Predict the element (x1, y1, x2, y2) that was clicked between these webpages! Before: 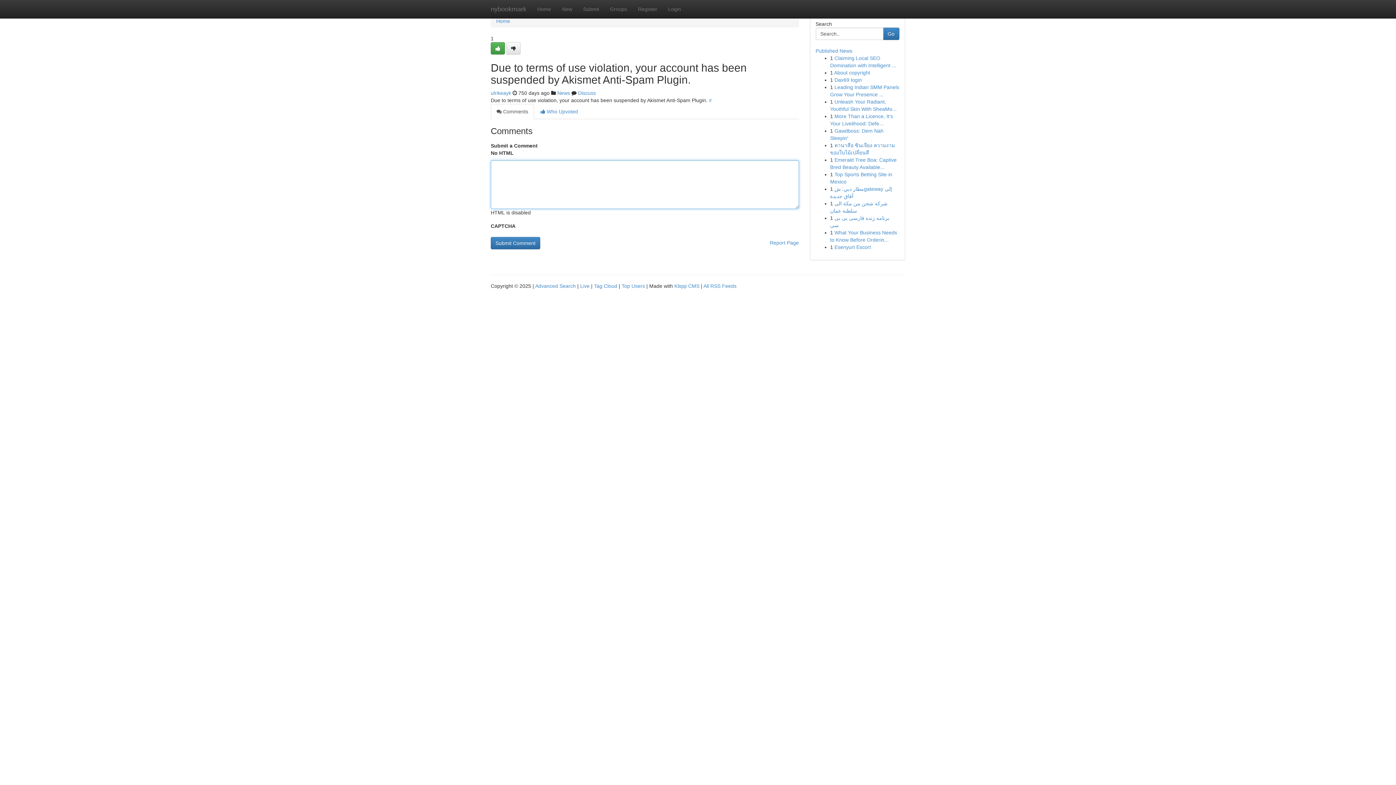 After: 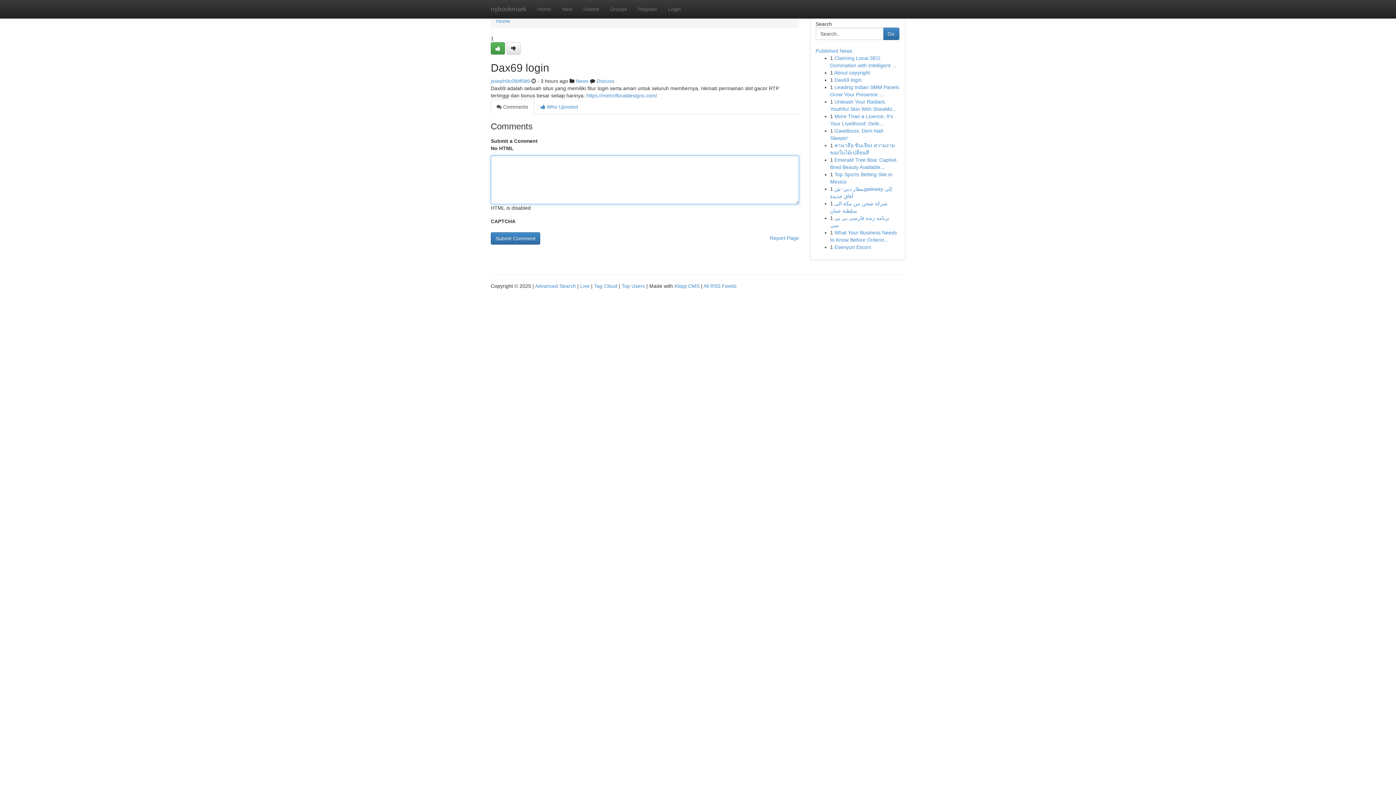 Action: label: Dax69 login bbox: (834, 77, 862, 82)